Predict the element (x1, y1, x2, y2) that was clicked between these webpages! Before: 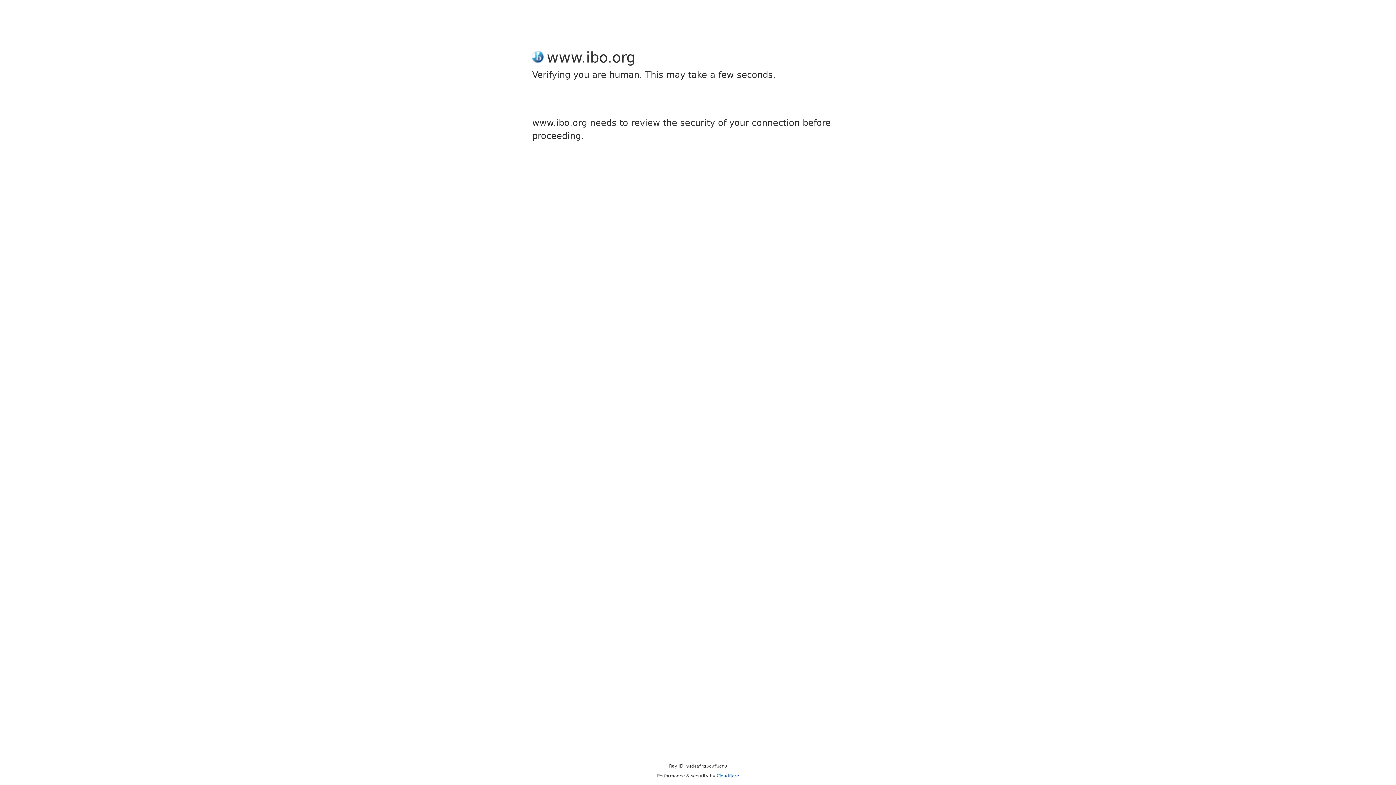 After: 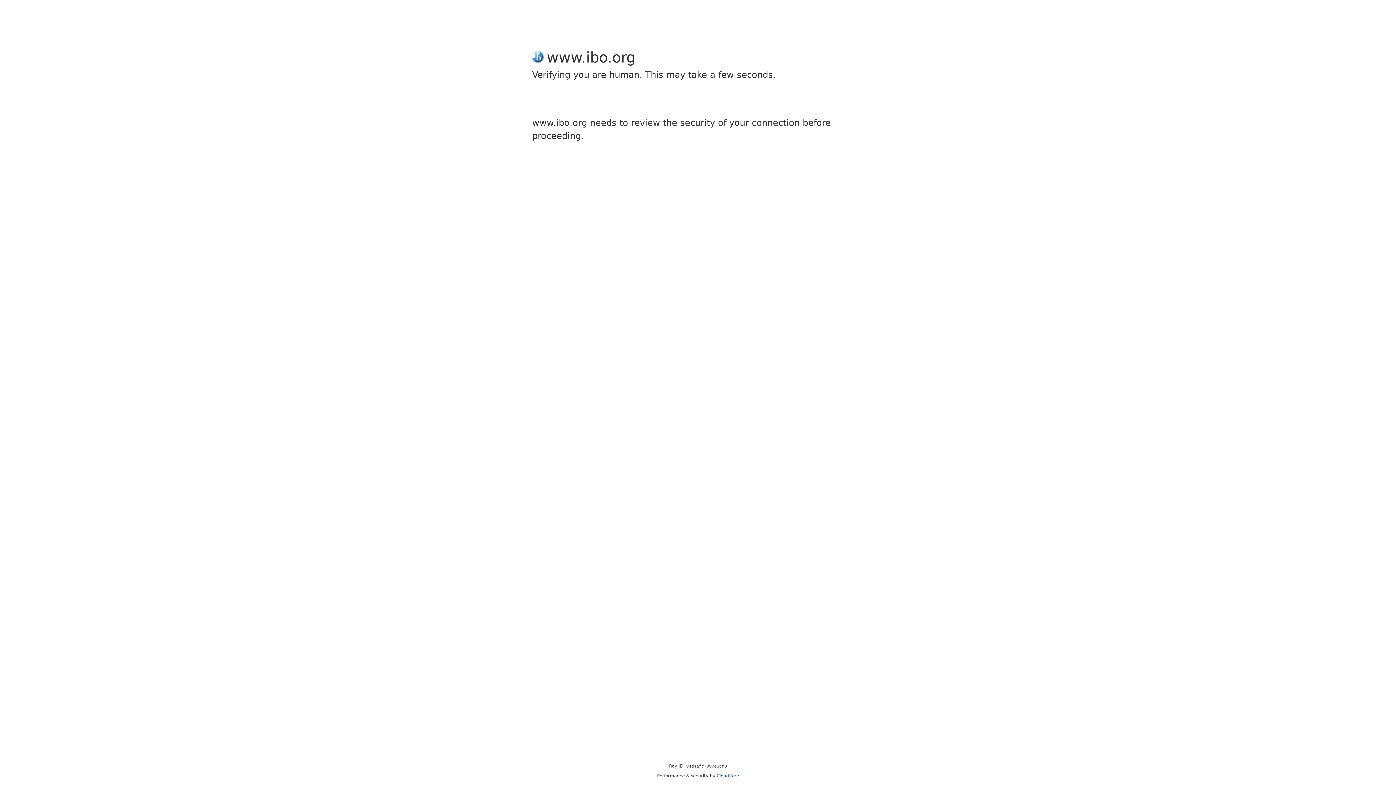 Action: bbox: (716, 773, 739, 778) label: Cloudflare